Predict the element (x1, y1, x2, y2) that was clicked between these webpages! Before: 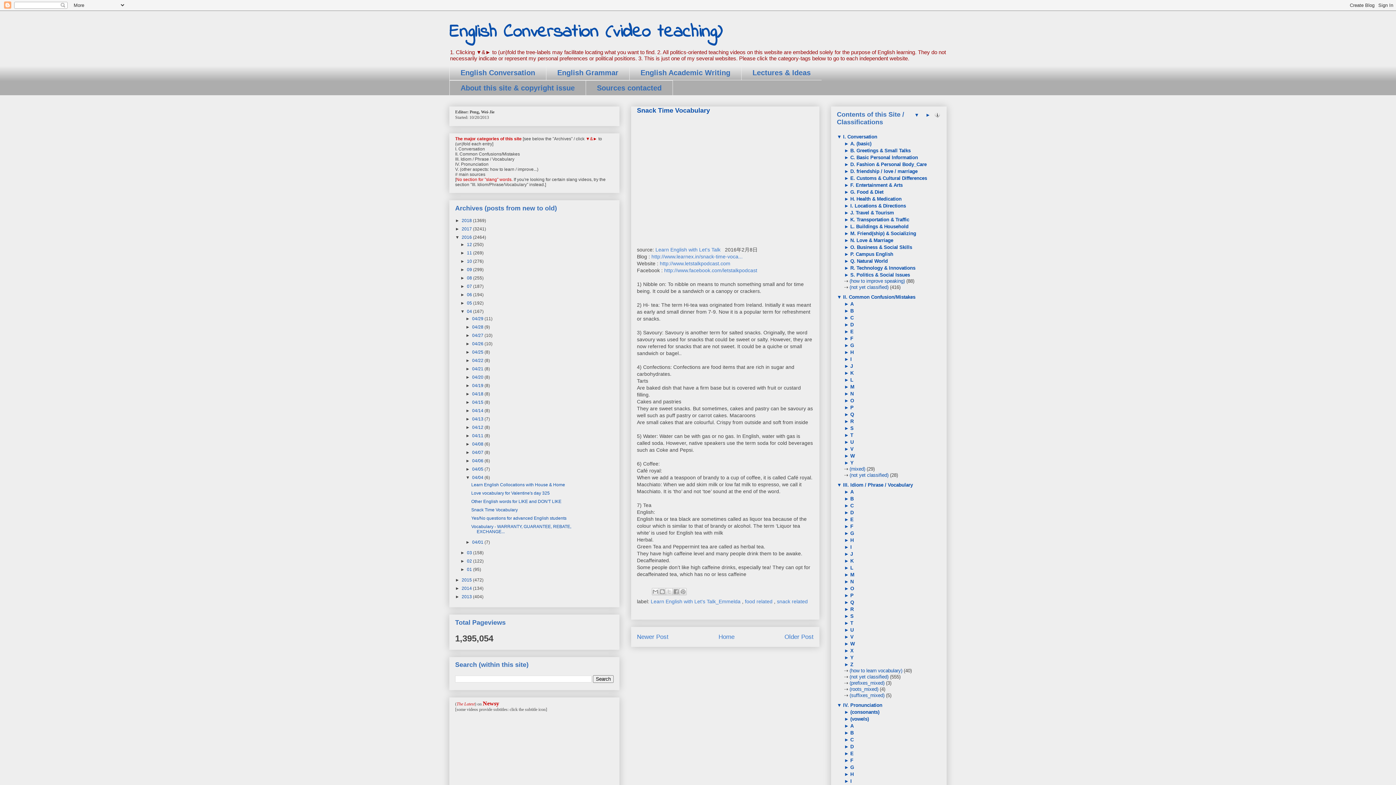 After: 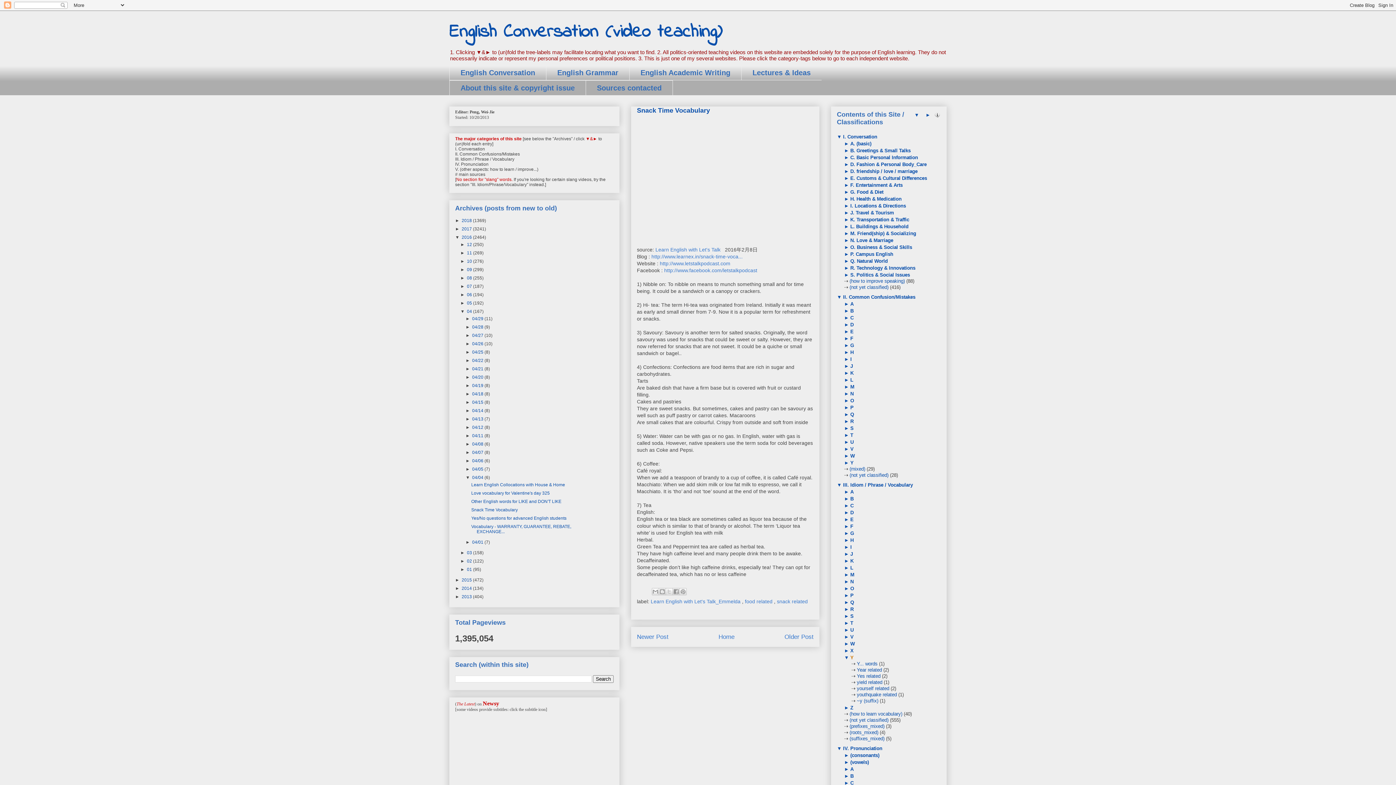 Action: label:  Y bbox: (849, 655, 853, 660)